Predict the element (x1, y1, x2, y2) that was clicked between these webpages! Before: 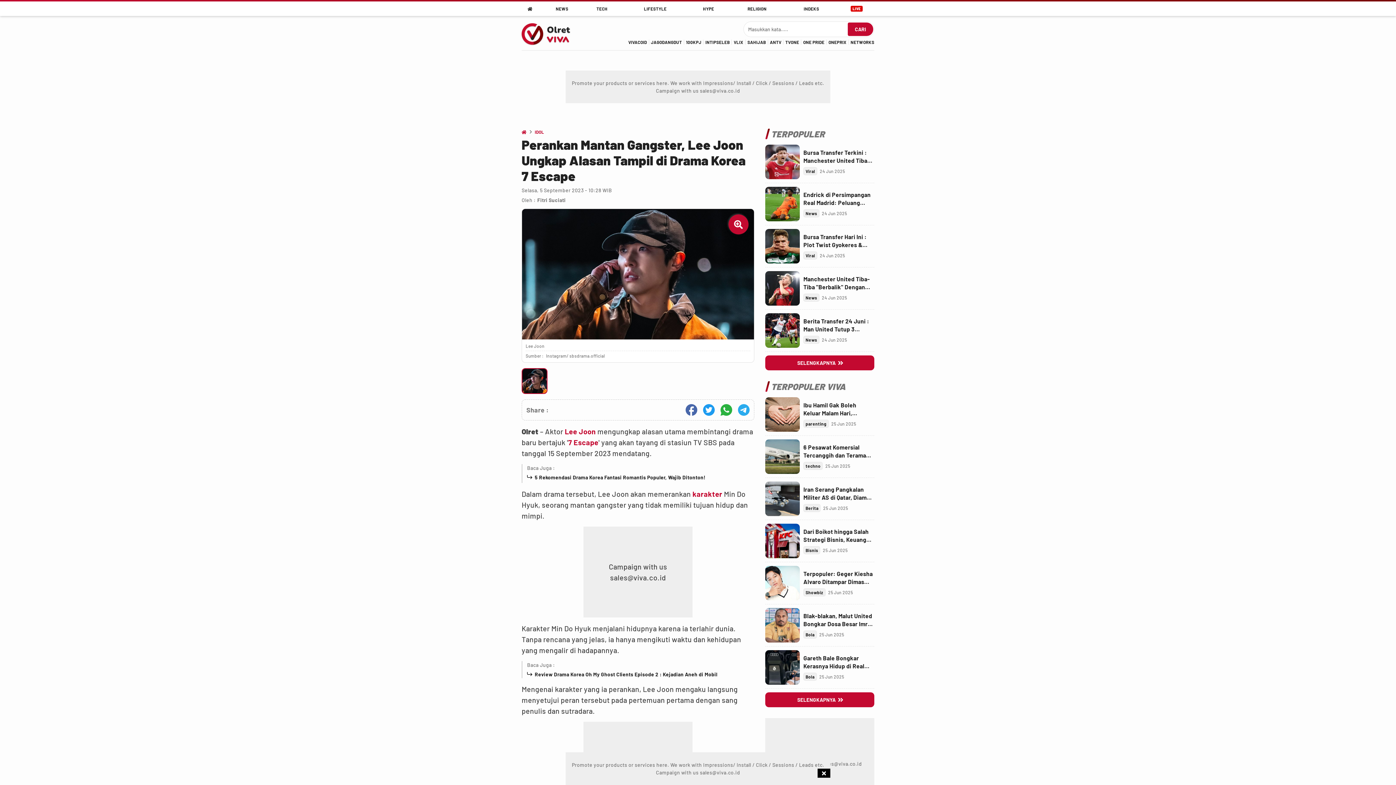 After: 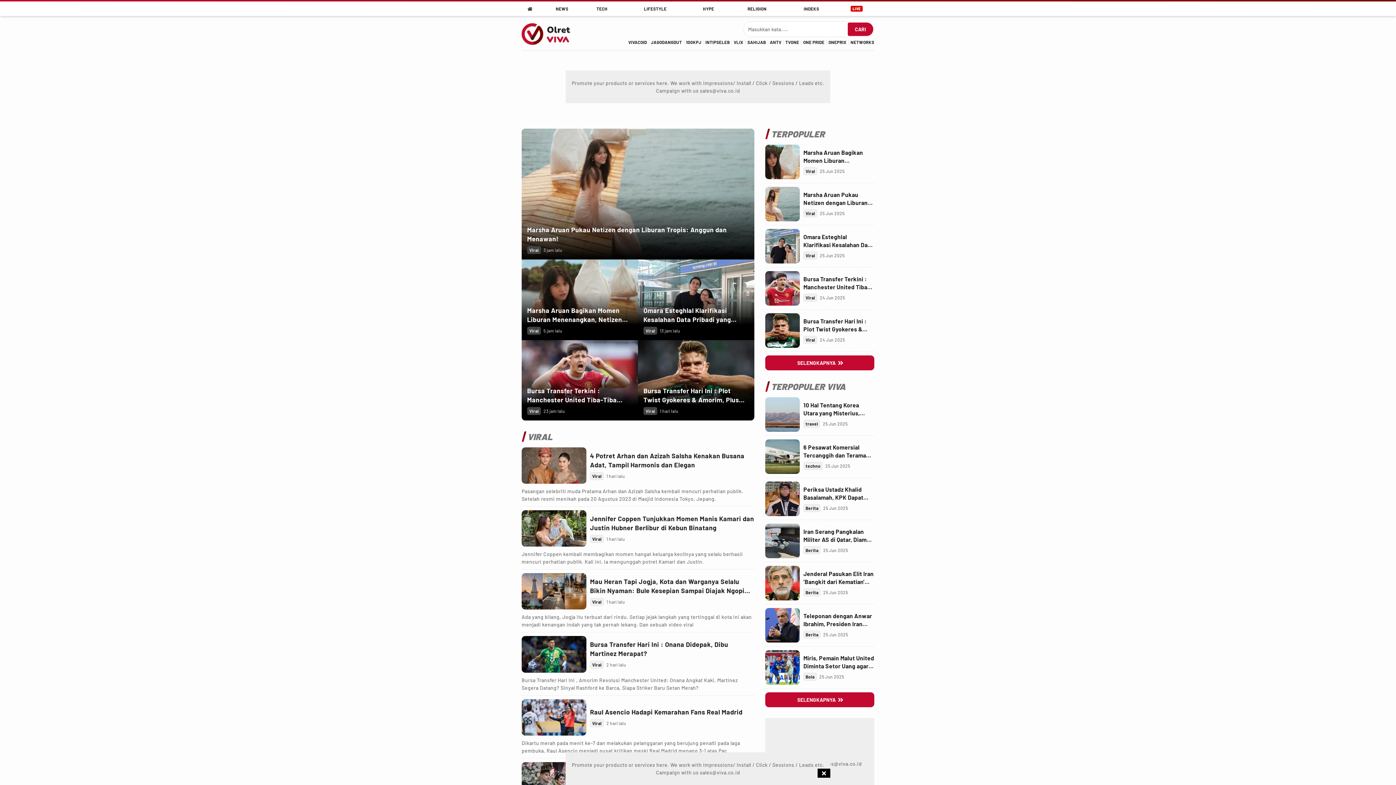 Action: label: Viral bbox: (803, 167, 817, 175)